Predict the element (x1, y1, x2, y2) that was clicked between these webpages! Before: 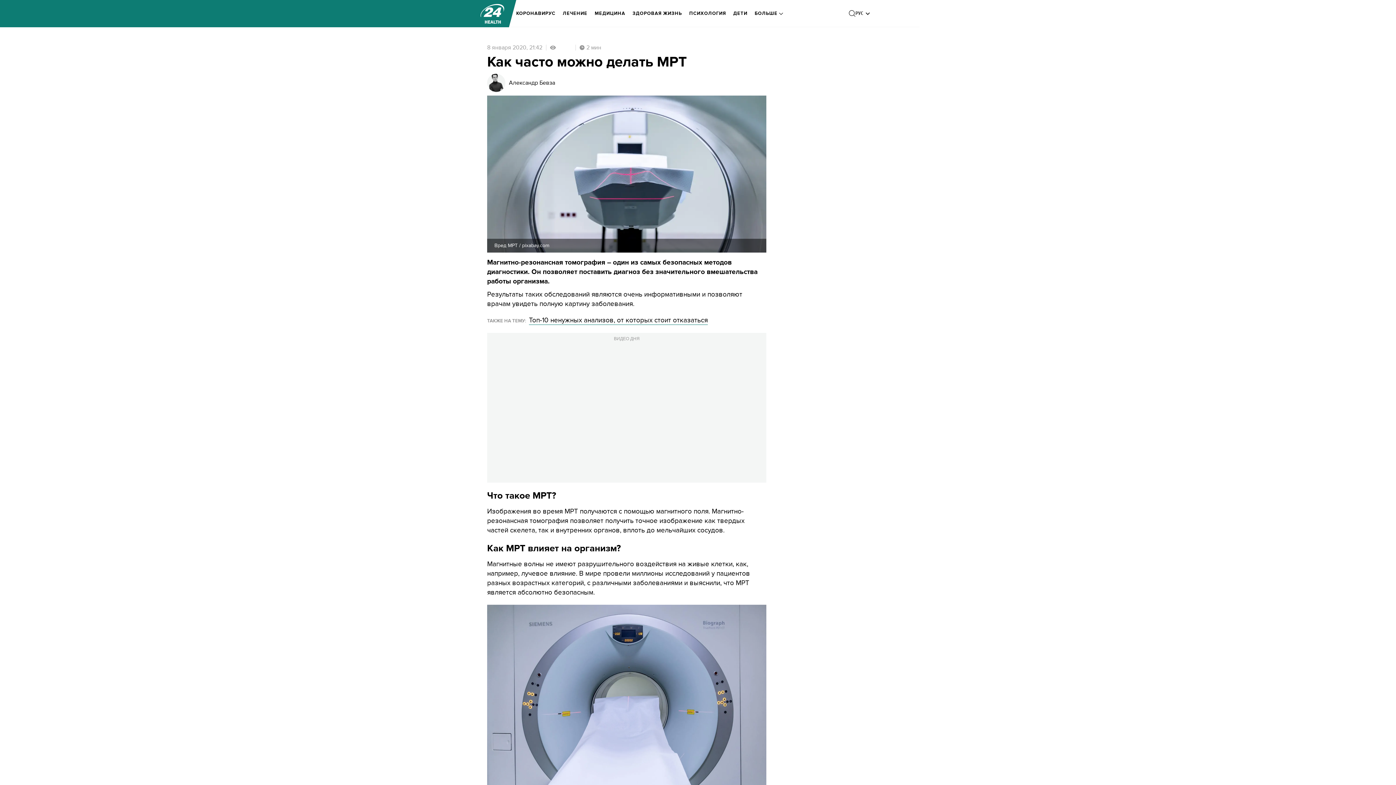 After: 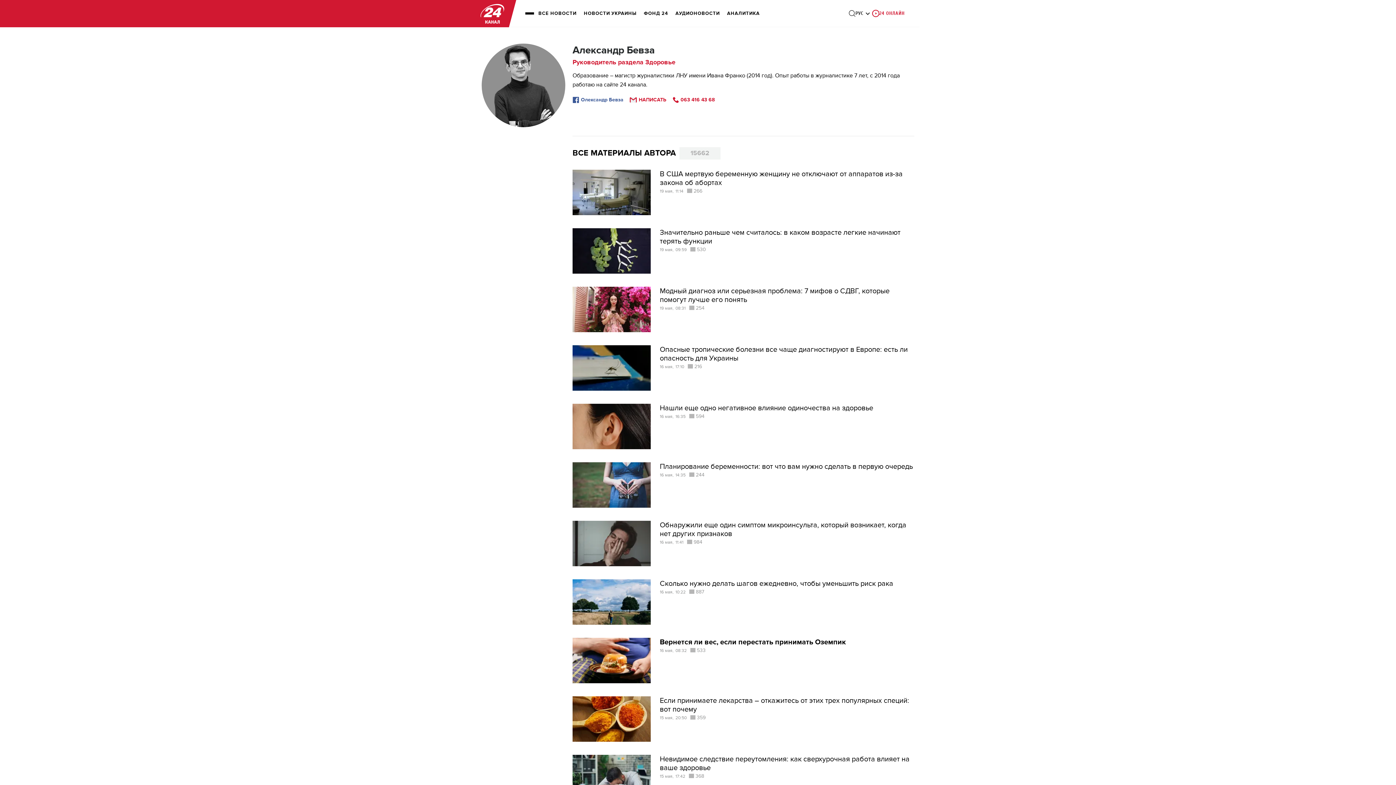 Action: label: Александр Бевза bbox: (509, 80, 555, 85)